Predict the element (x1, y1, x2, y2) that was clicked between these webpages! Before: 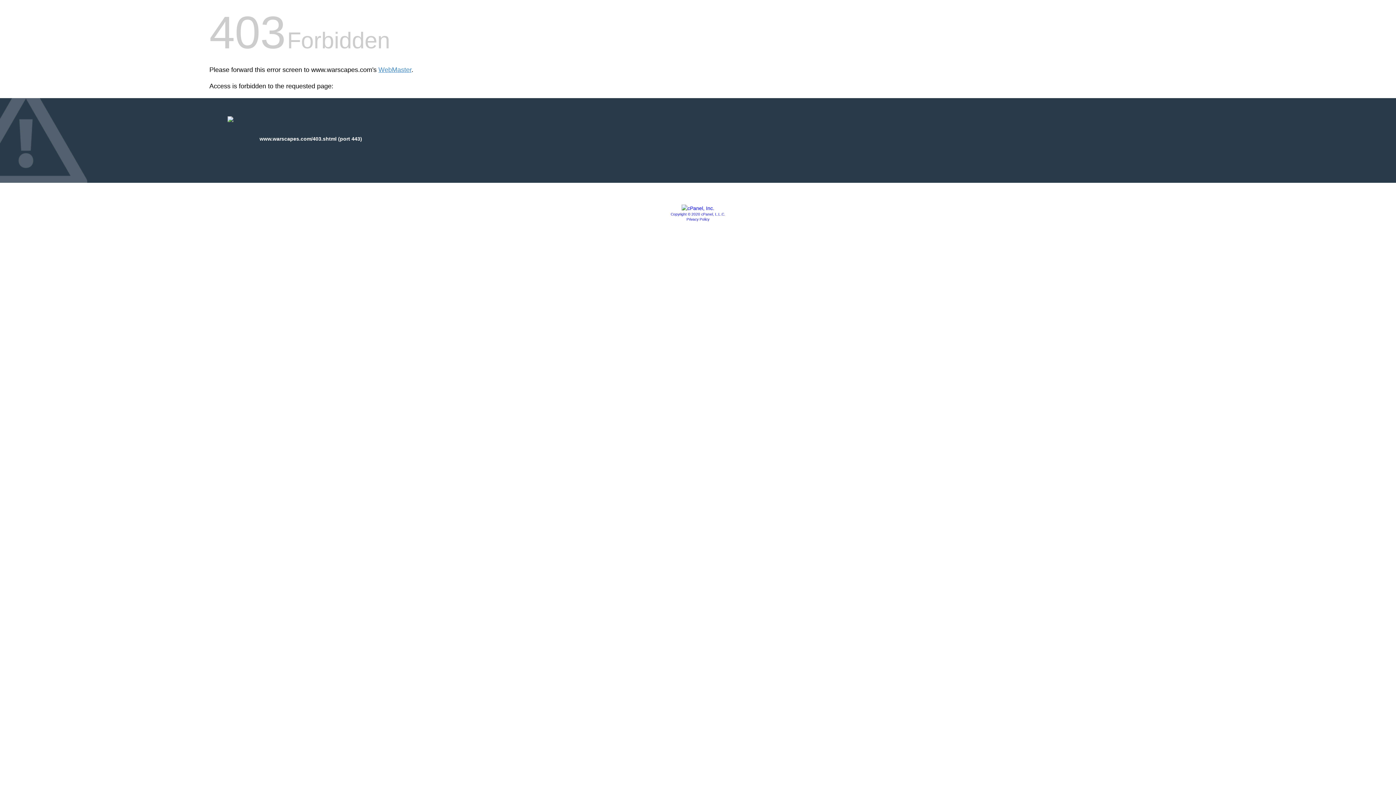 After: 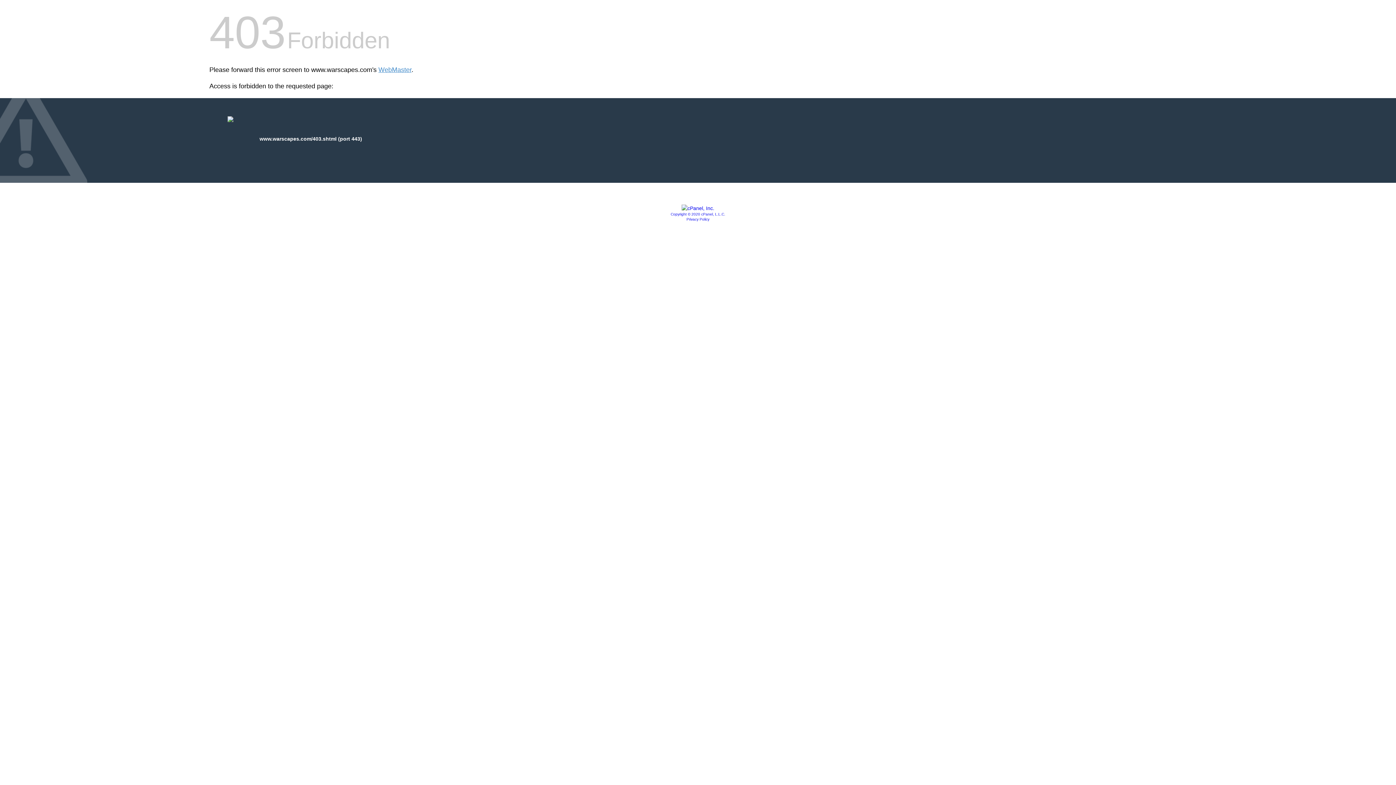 Action: bbox: (670, 212, 725, 216) label: Copyright © 2020 cPanel, L.L.C.